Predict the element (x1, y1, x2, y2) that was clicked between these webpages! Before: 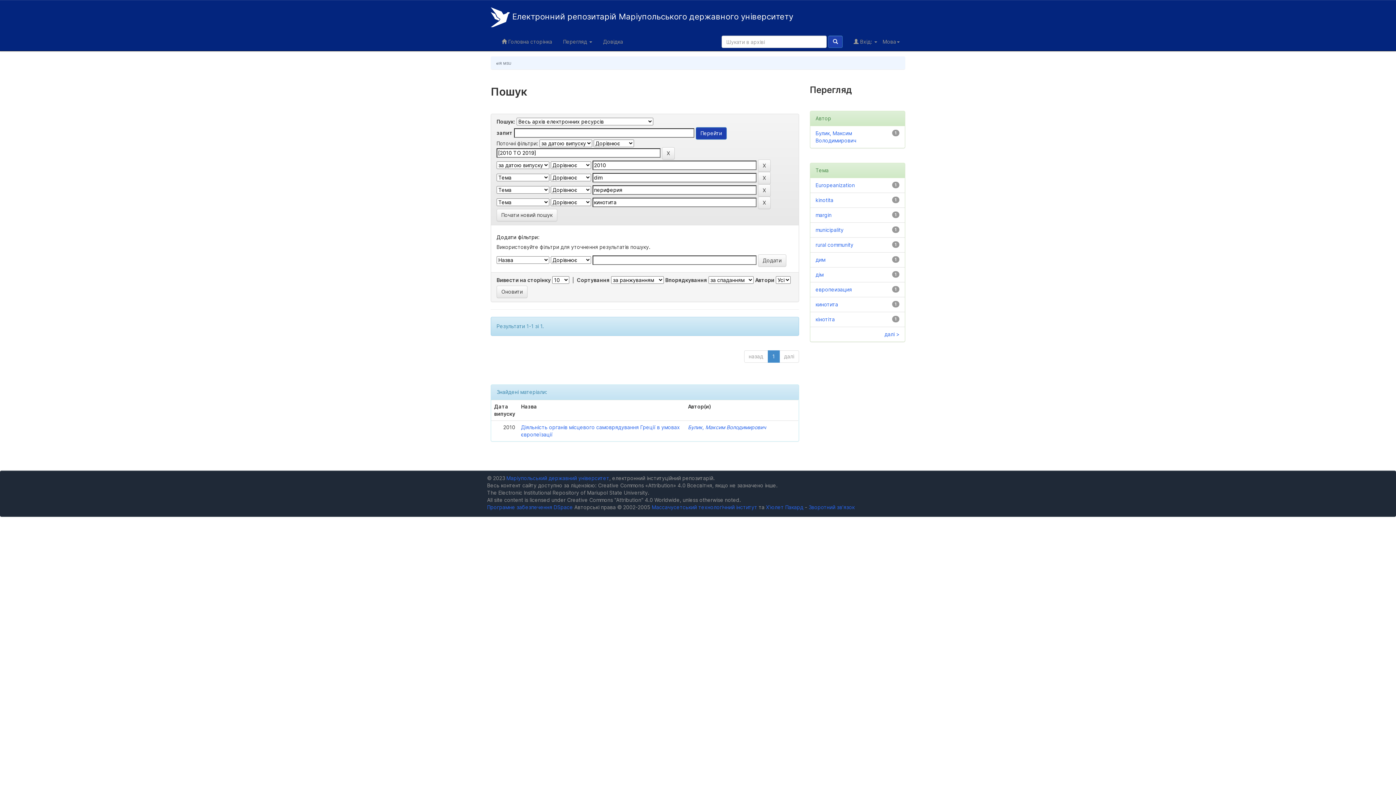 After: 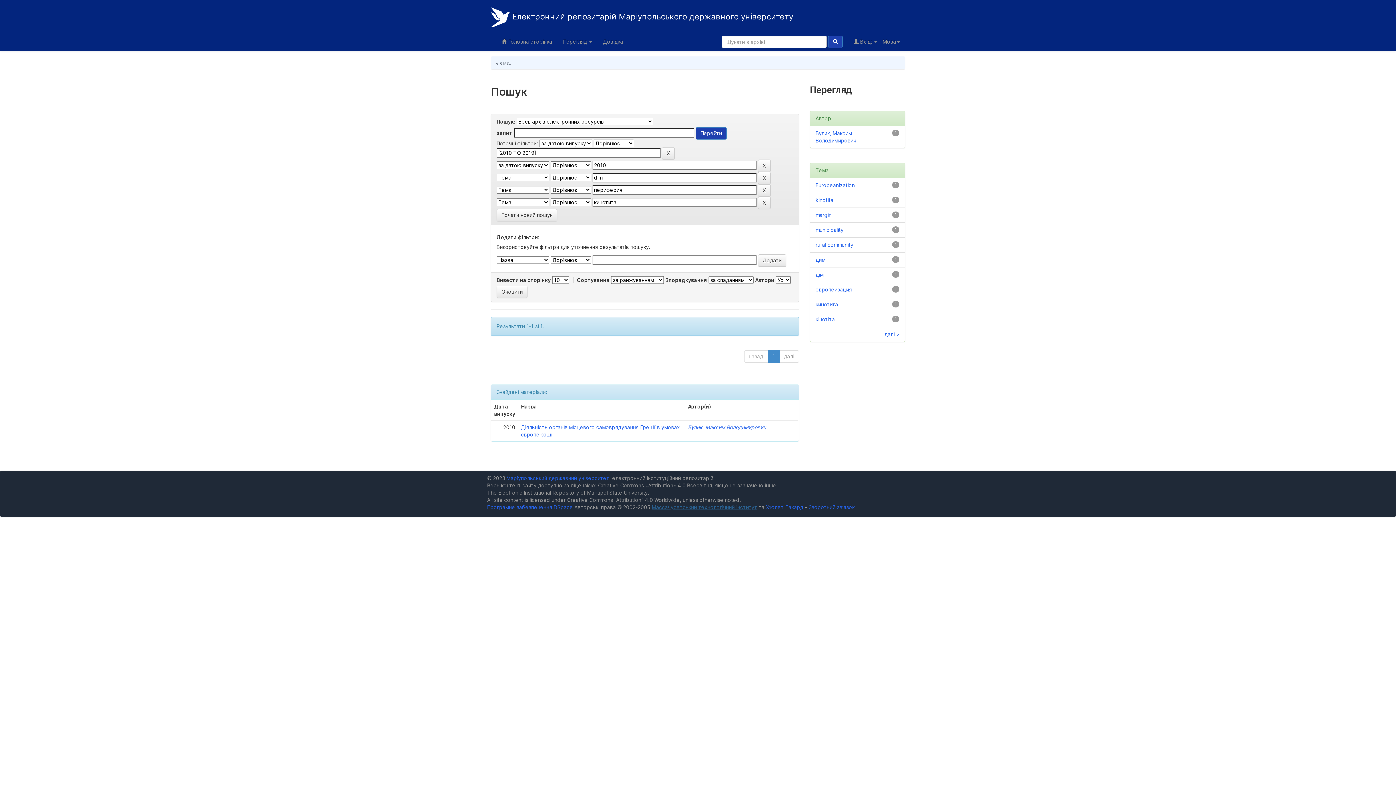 Action: label: Массачусетський технологічний інститут bbox: (652, 504, 757, 510)